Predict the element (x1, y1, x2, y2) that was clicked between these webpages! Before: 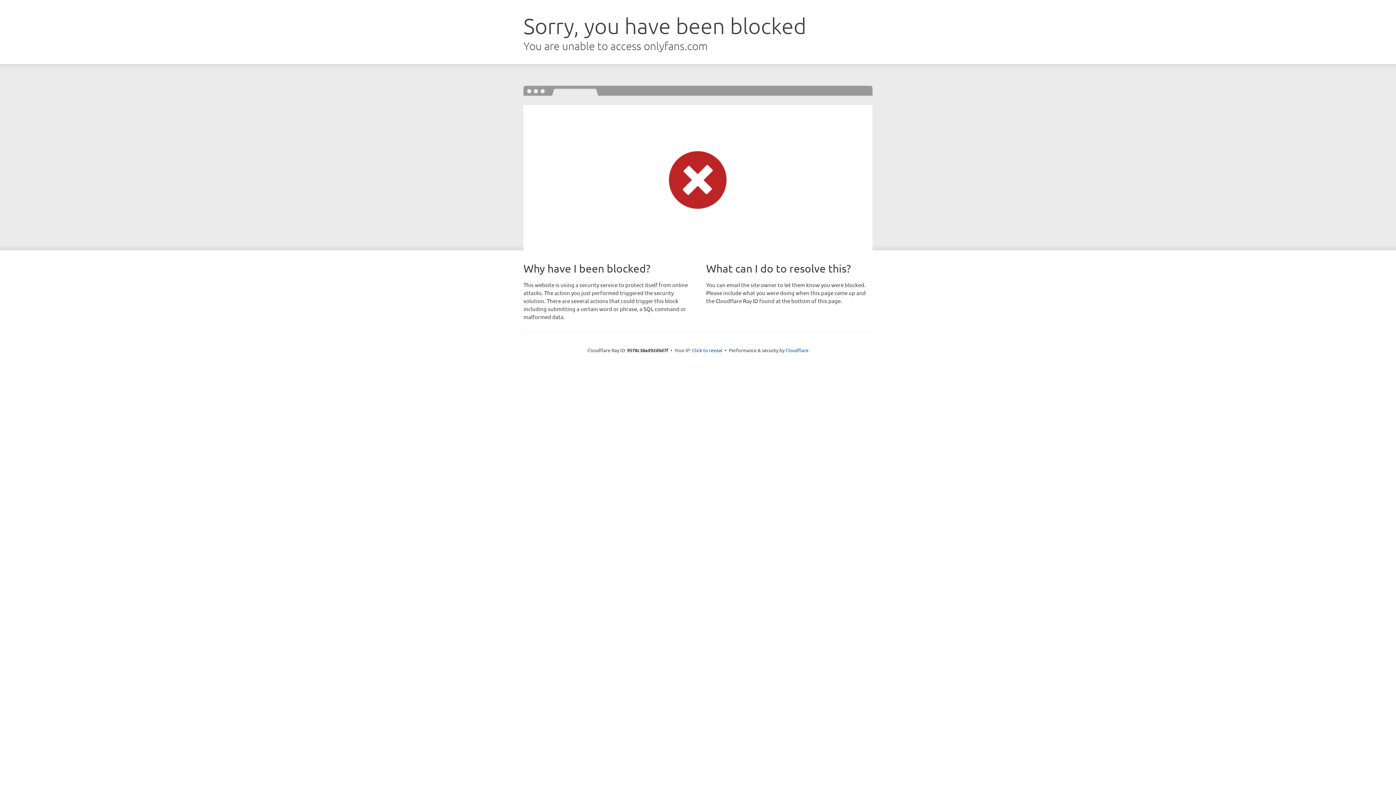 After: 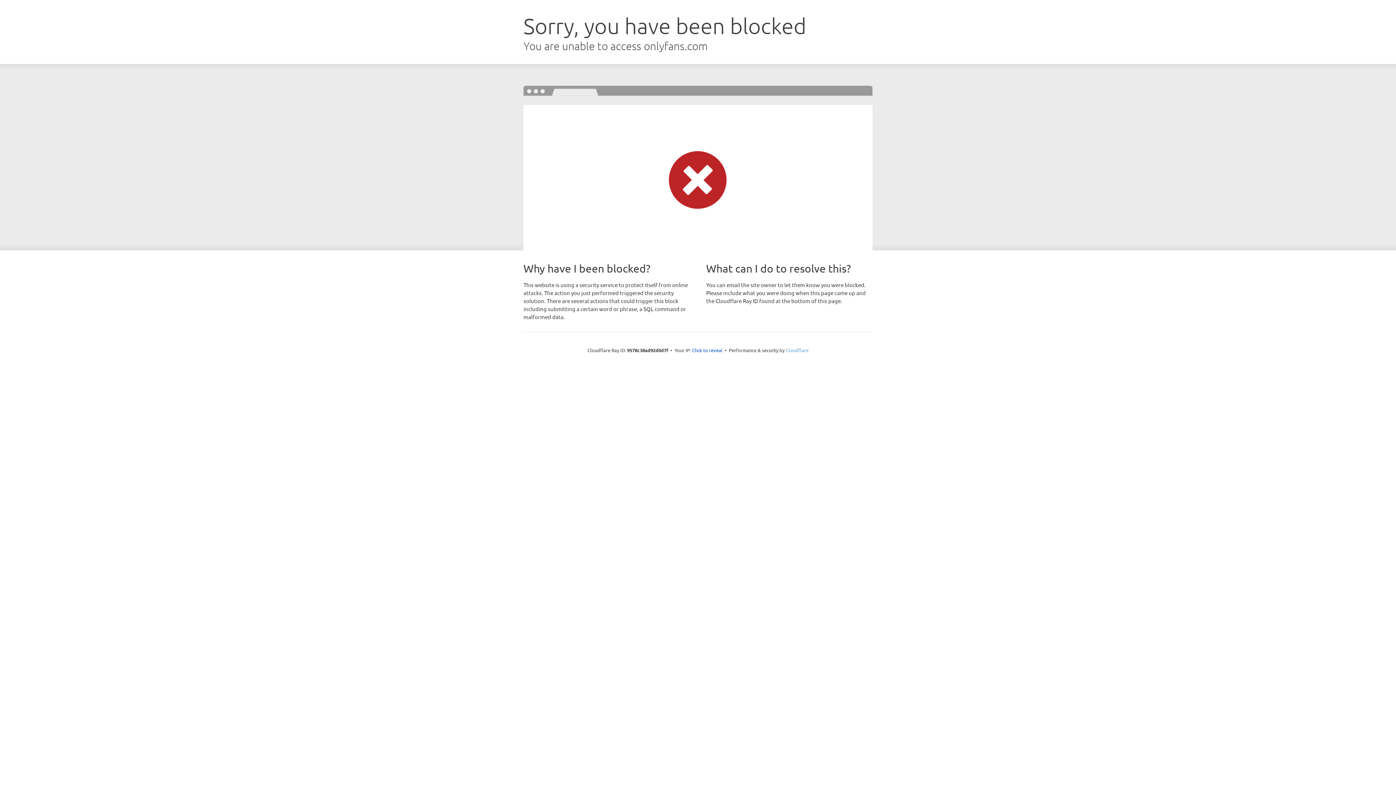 Action: label: Cloudflare bbox: (785, 347, 808, 353)